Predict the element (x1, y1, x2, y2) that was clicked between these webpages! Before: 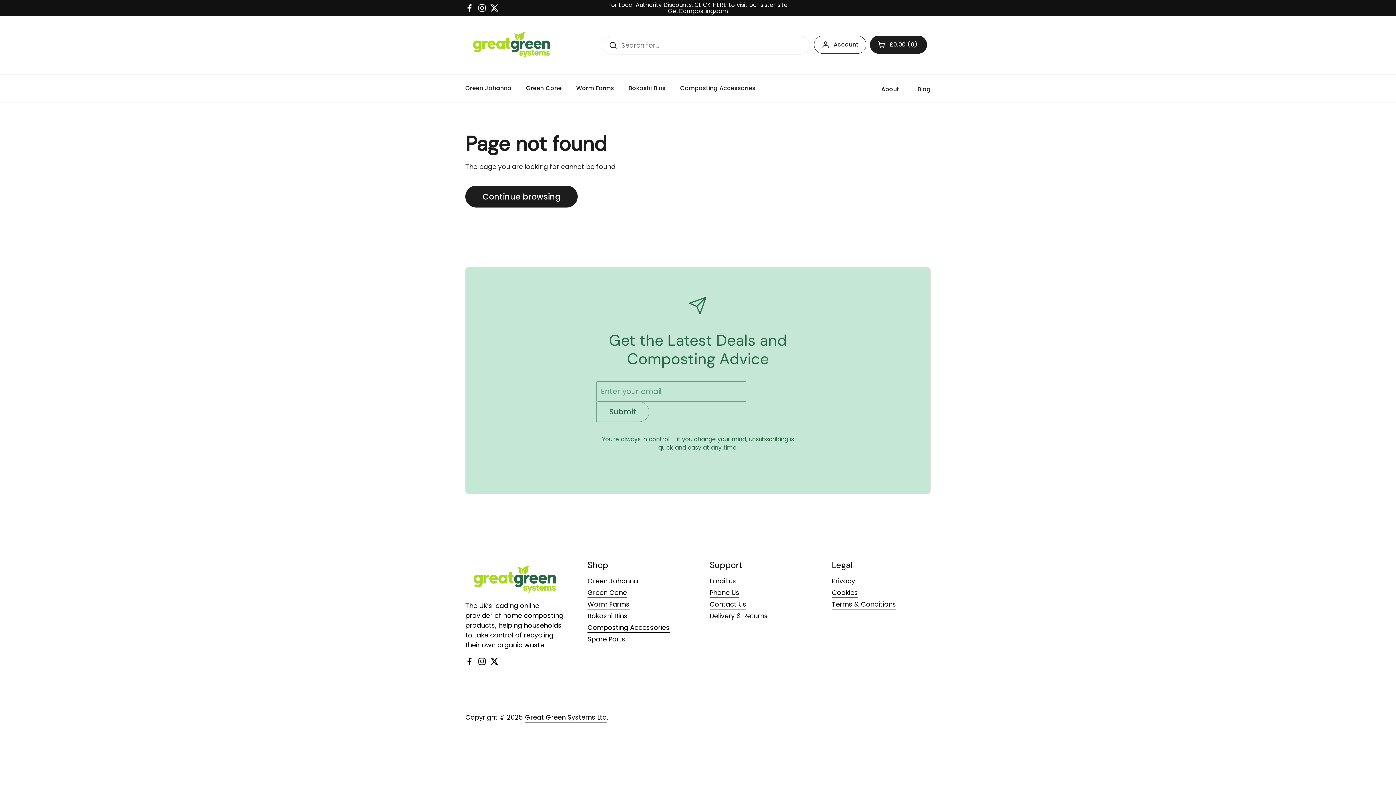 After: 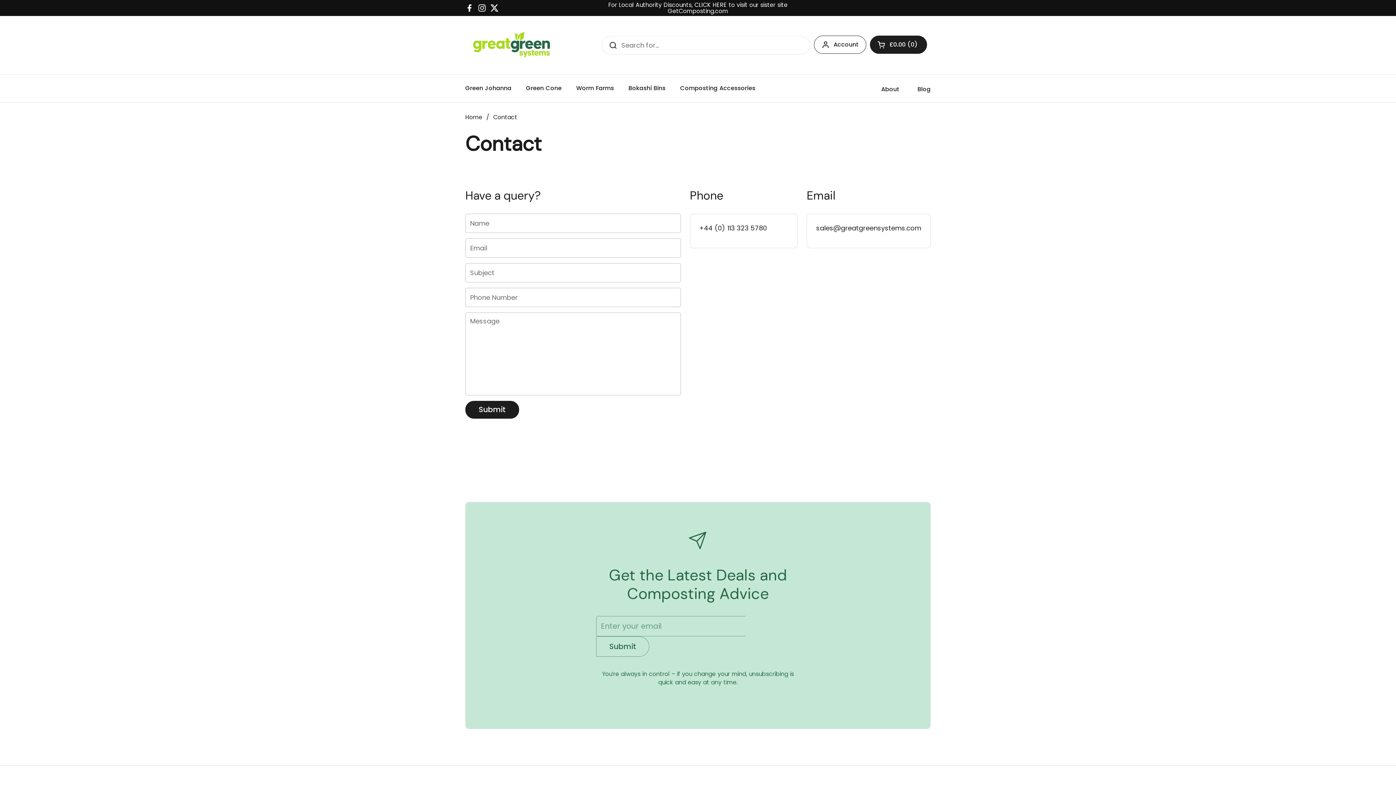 Action: bbox: (709, 576, 736, 586) label: Email us